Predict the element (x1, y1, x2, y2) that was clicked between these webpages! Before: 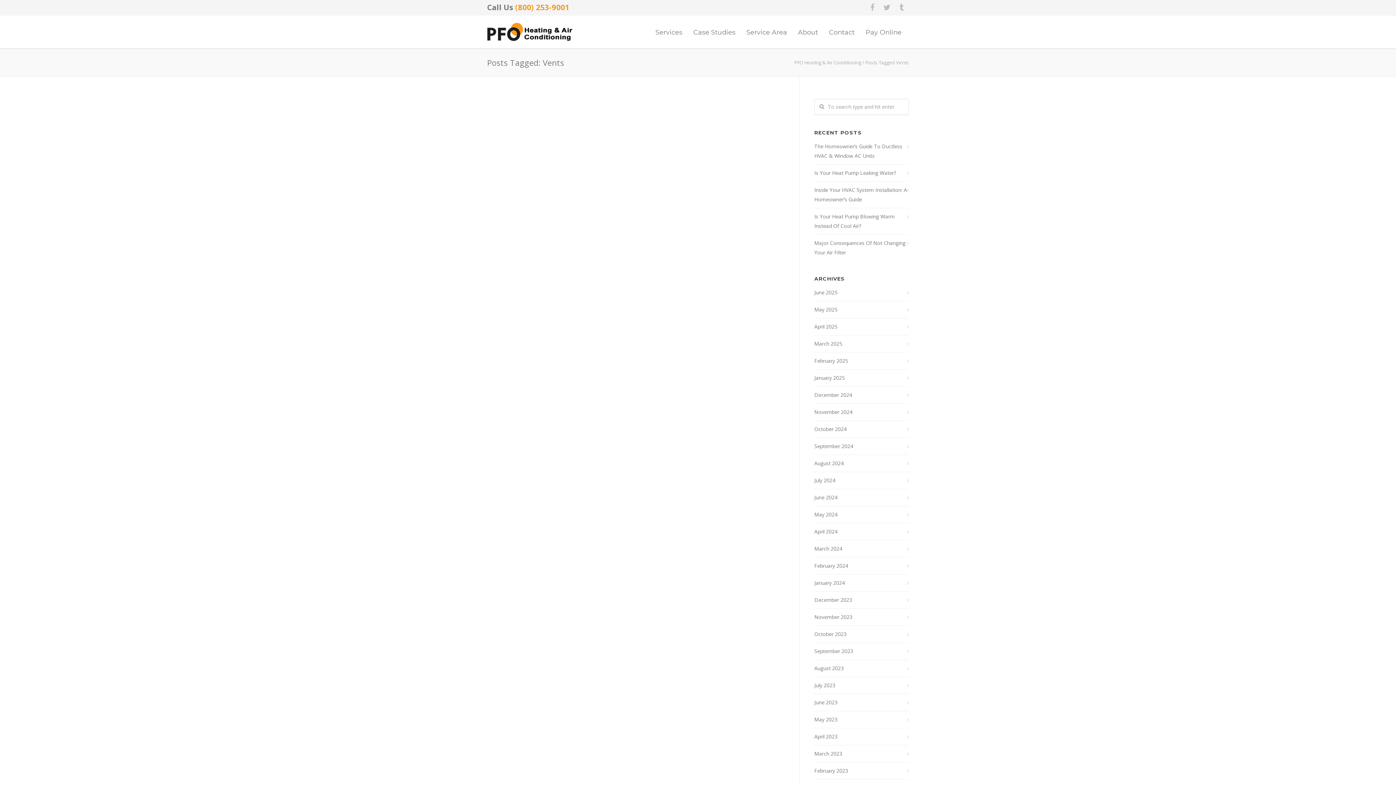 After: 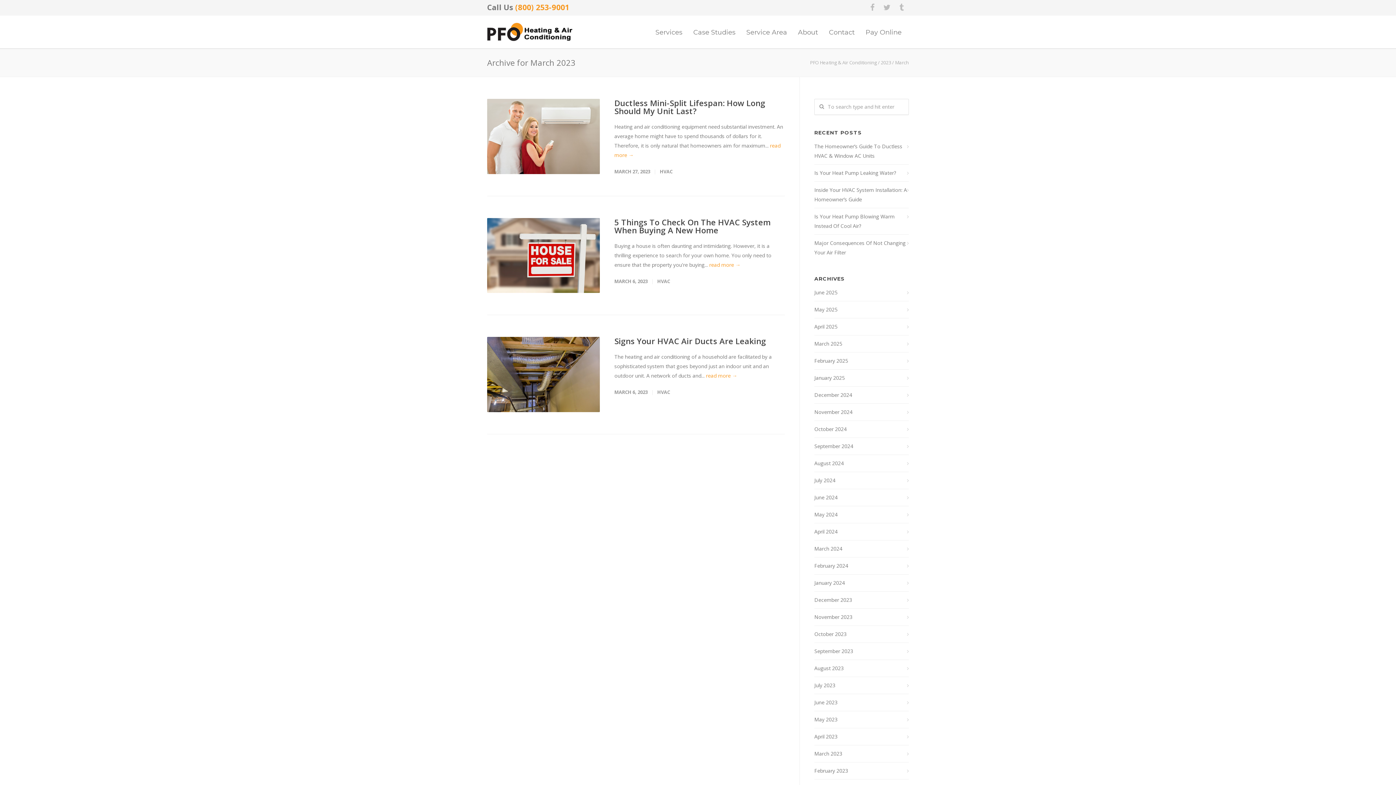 Action: label: March 2023 bbox: (814, 749, 909, 758)